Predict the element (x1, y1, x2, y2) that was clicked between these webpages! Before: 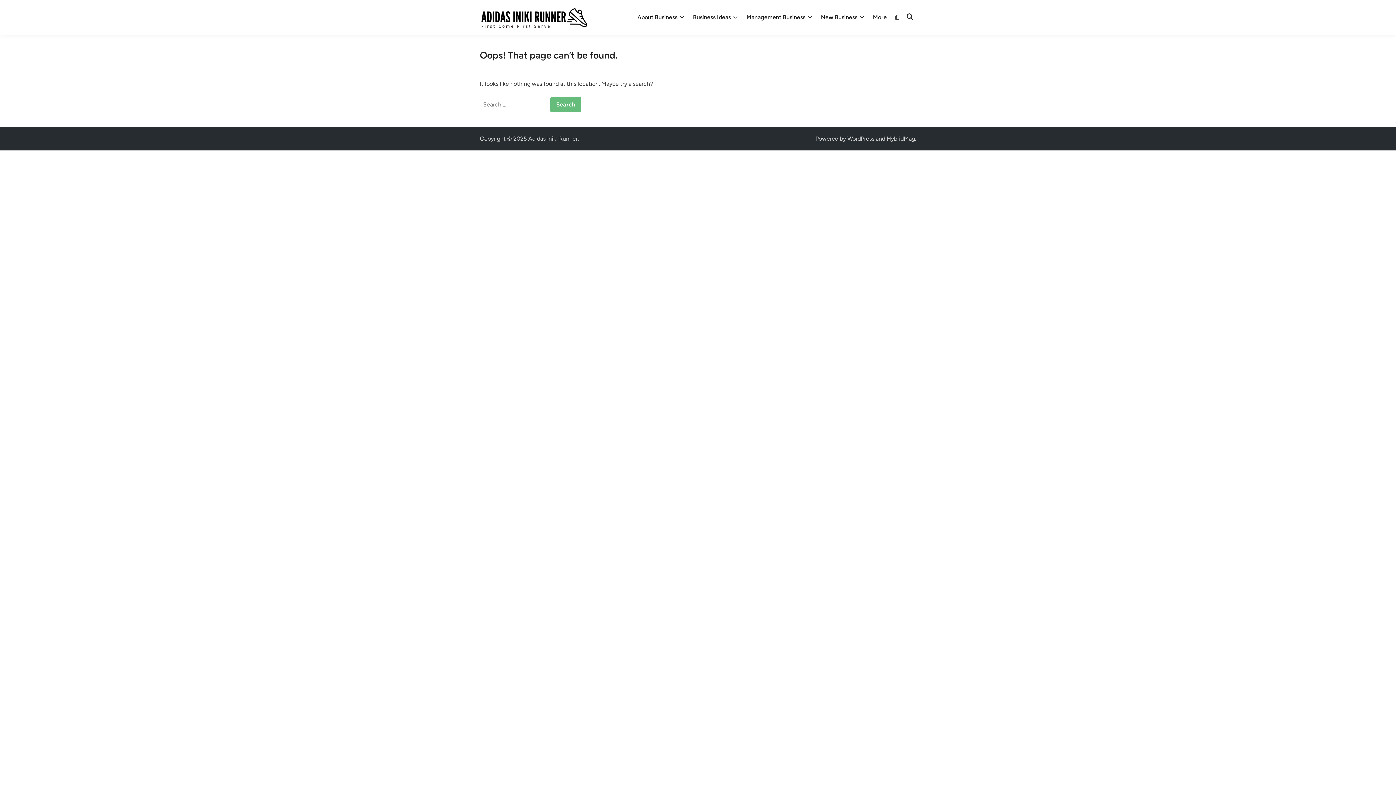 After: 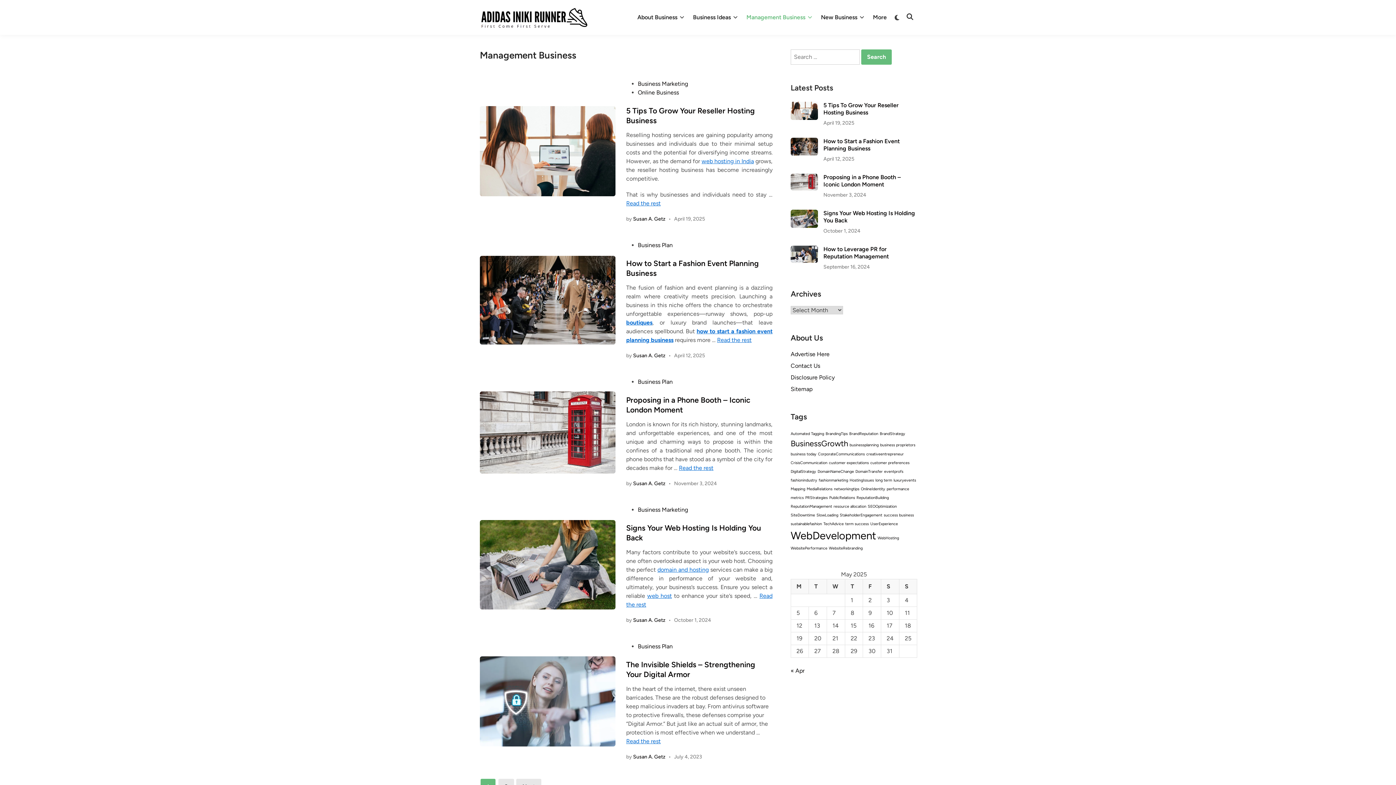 Action: bbox: (742, 8, 816, 26) label: Management Business